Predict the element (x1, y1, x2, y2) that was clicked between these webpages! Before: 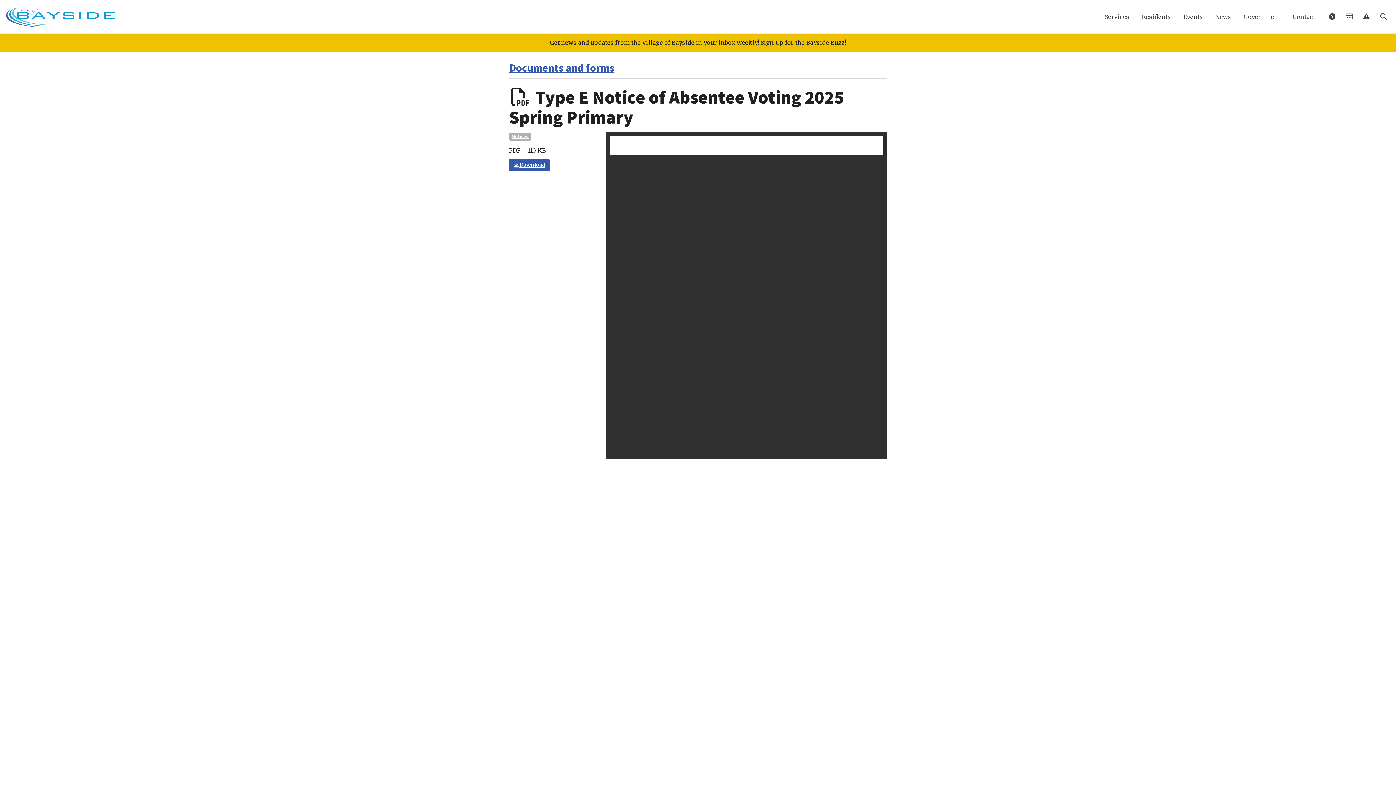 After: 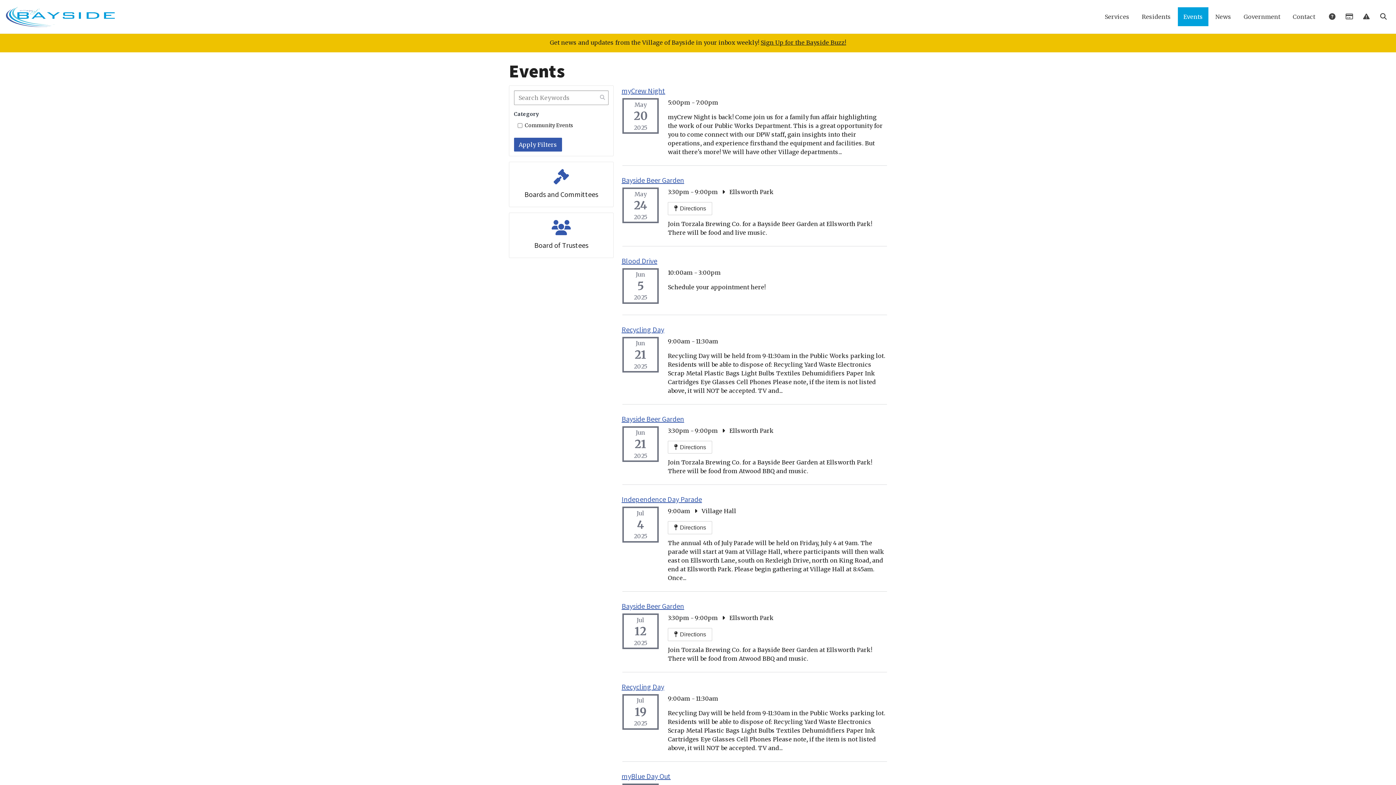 Action: bbox: (1178, 7, 1208, 26) label: Events